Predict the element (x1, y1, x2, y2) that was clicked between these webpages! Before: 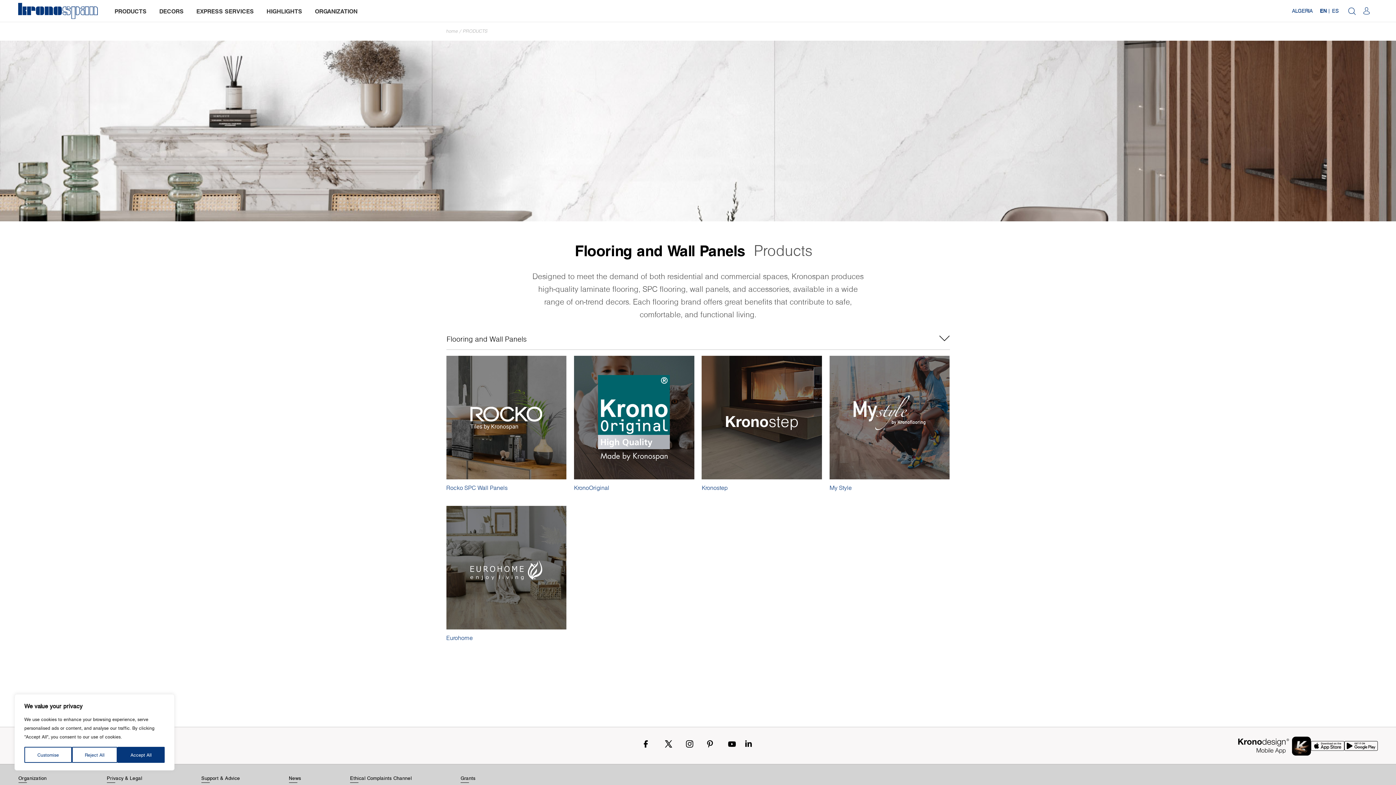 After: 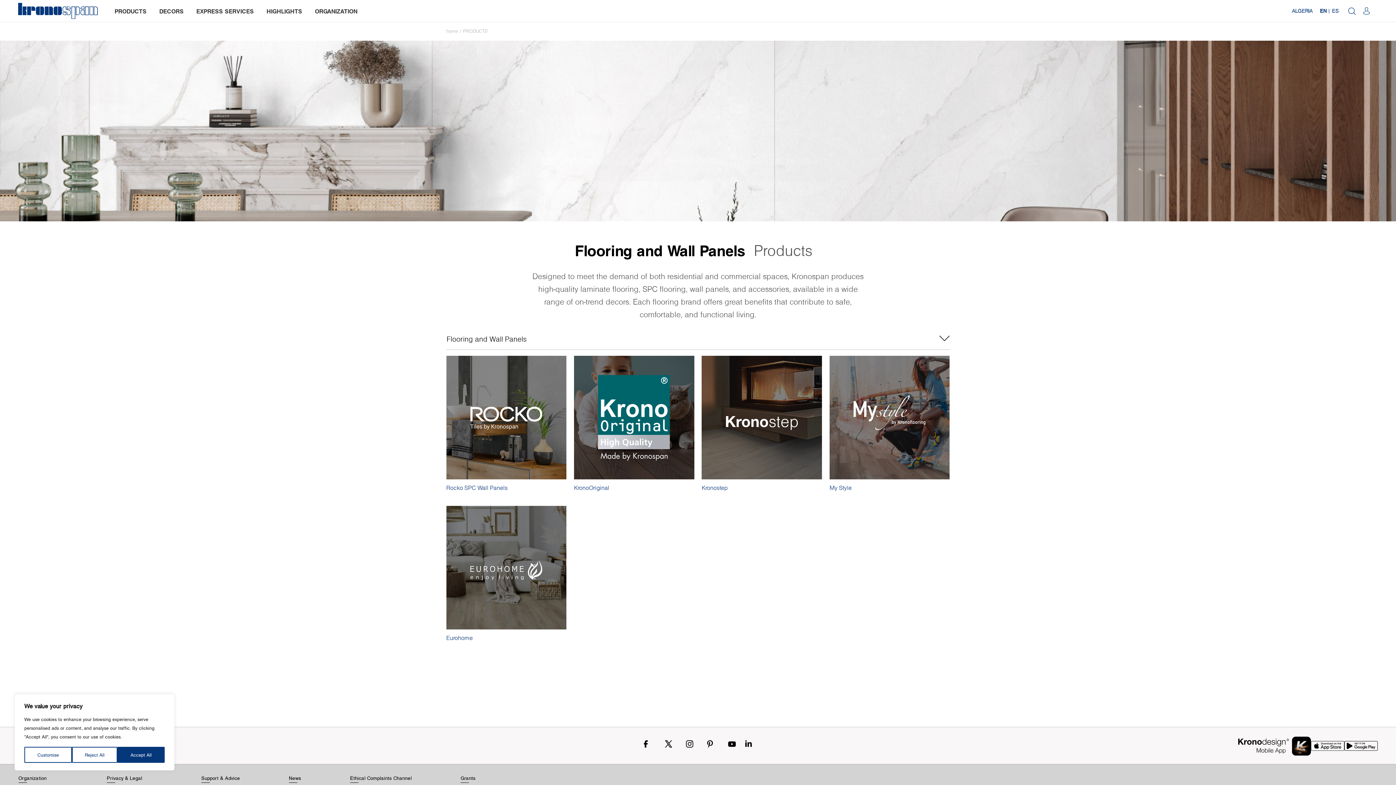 Action: bbox: (644, 740, 655, 754)